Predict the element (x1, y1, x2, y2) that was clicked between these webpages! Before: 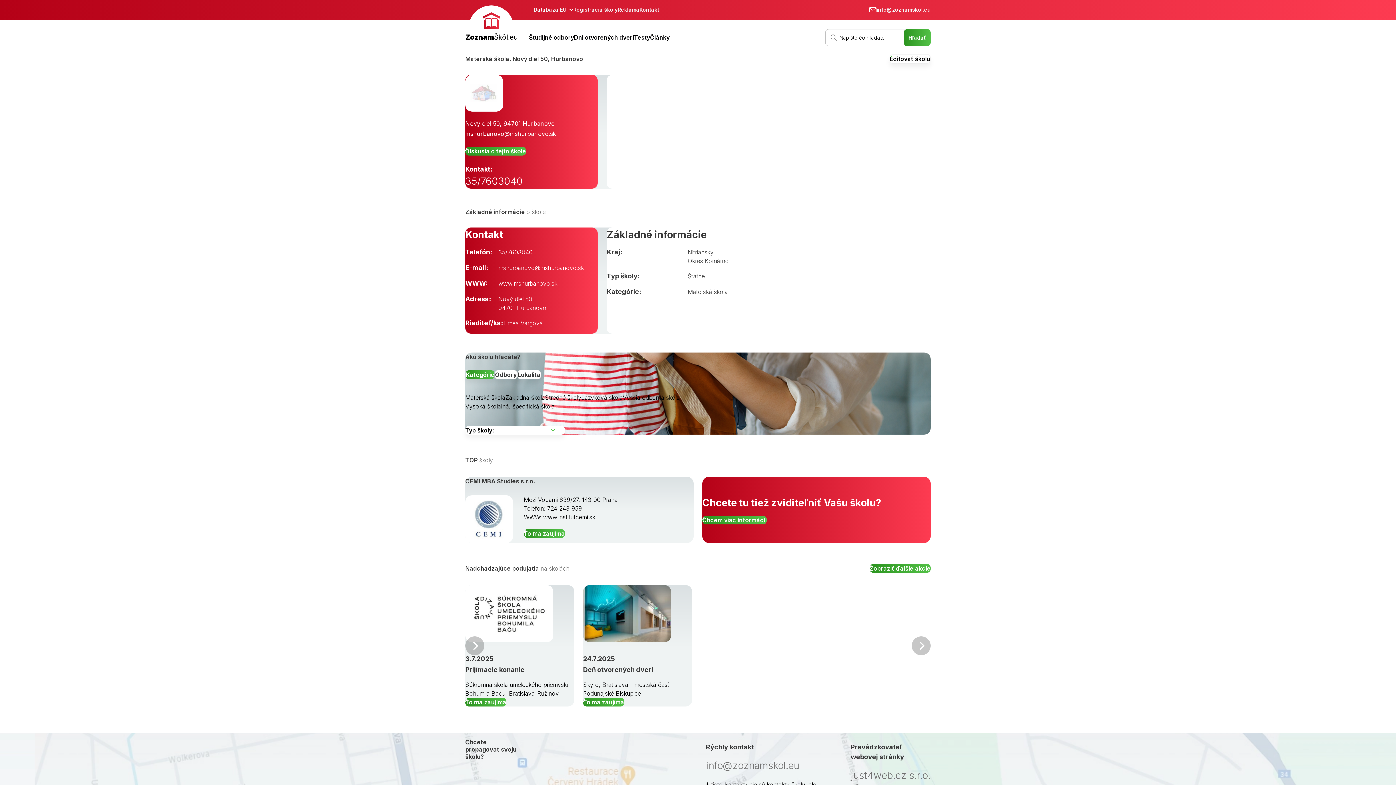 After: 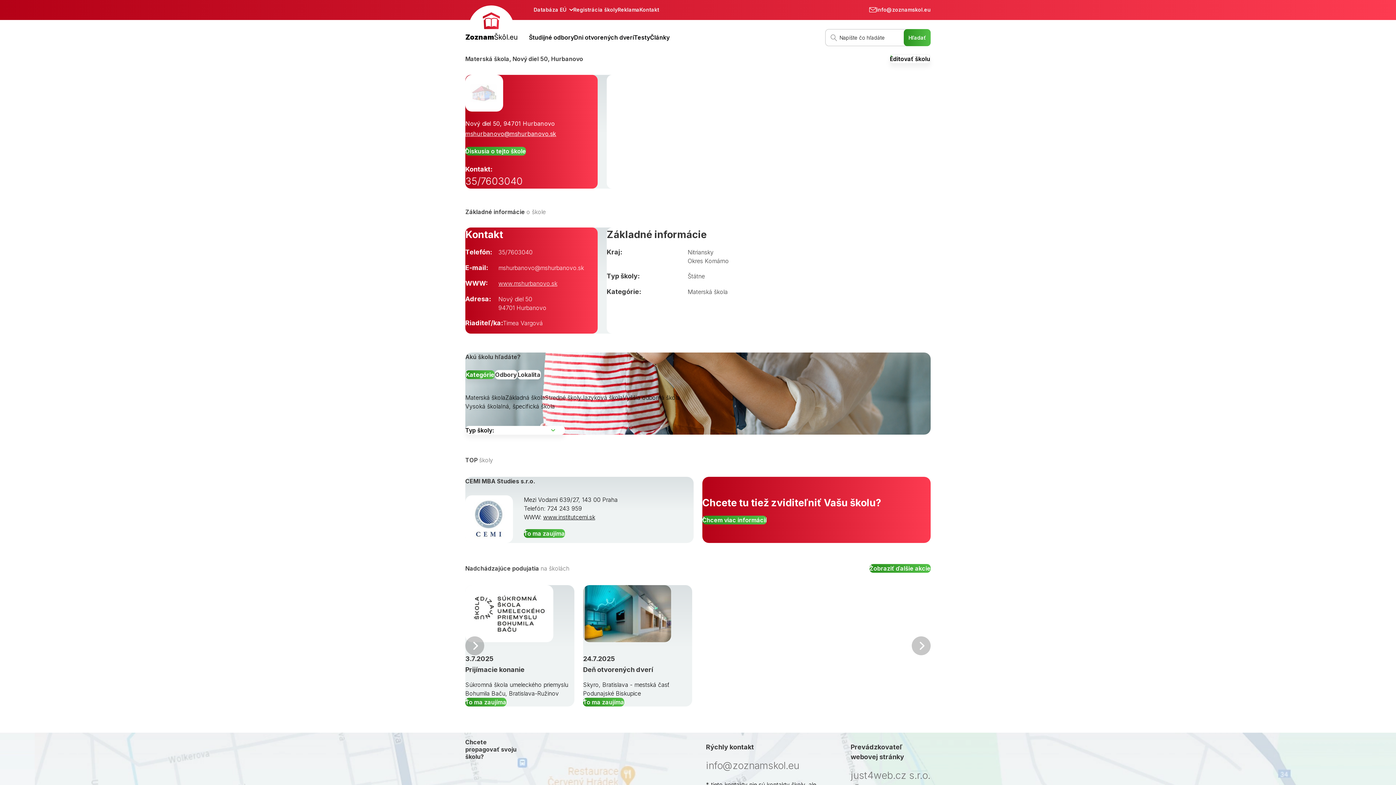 Action: label: mshurbanovo@mshurbanovo.sk bbox: (465, 130, 556, 137)